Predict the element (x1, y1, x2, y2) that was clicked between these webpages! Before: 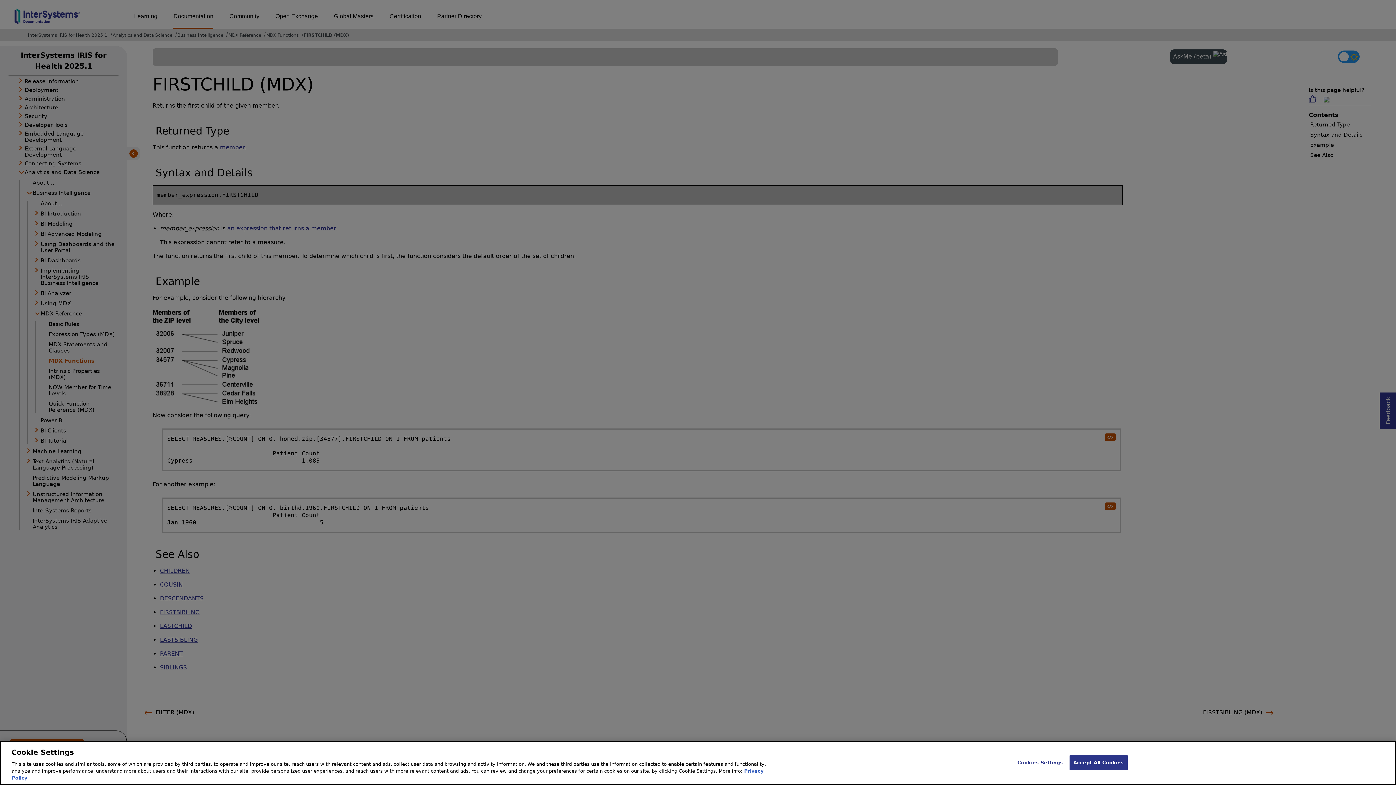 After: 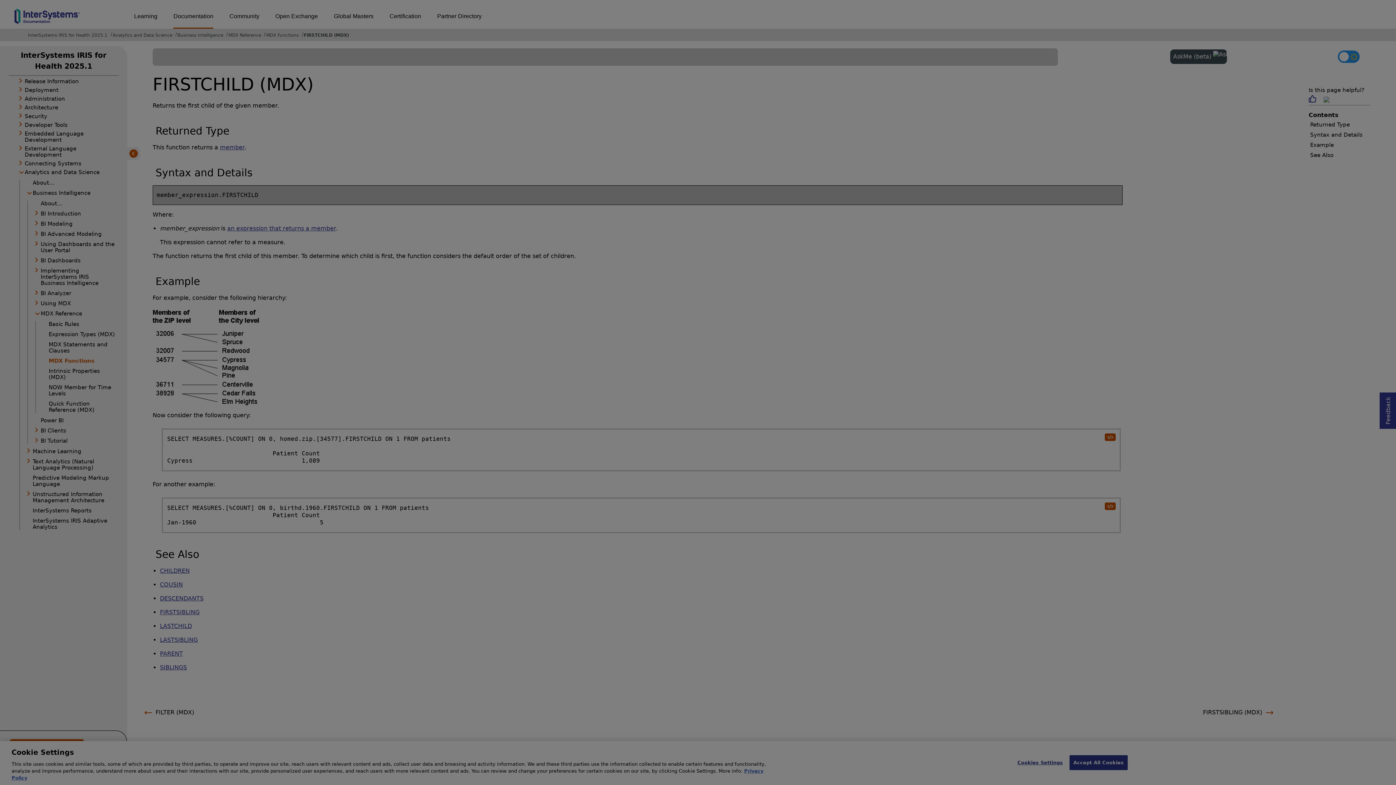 Action: bbox: (1017, 755, 1063, 770) label: Cookies Settings